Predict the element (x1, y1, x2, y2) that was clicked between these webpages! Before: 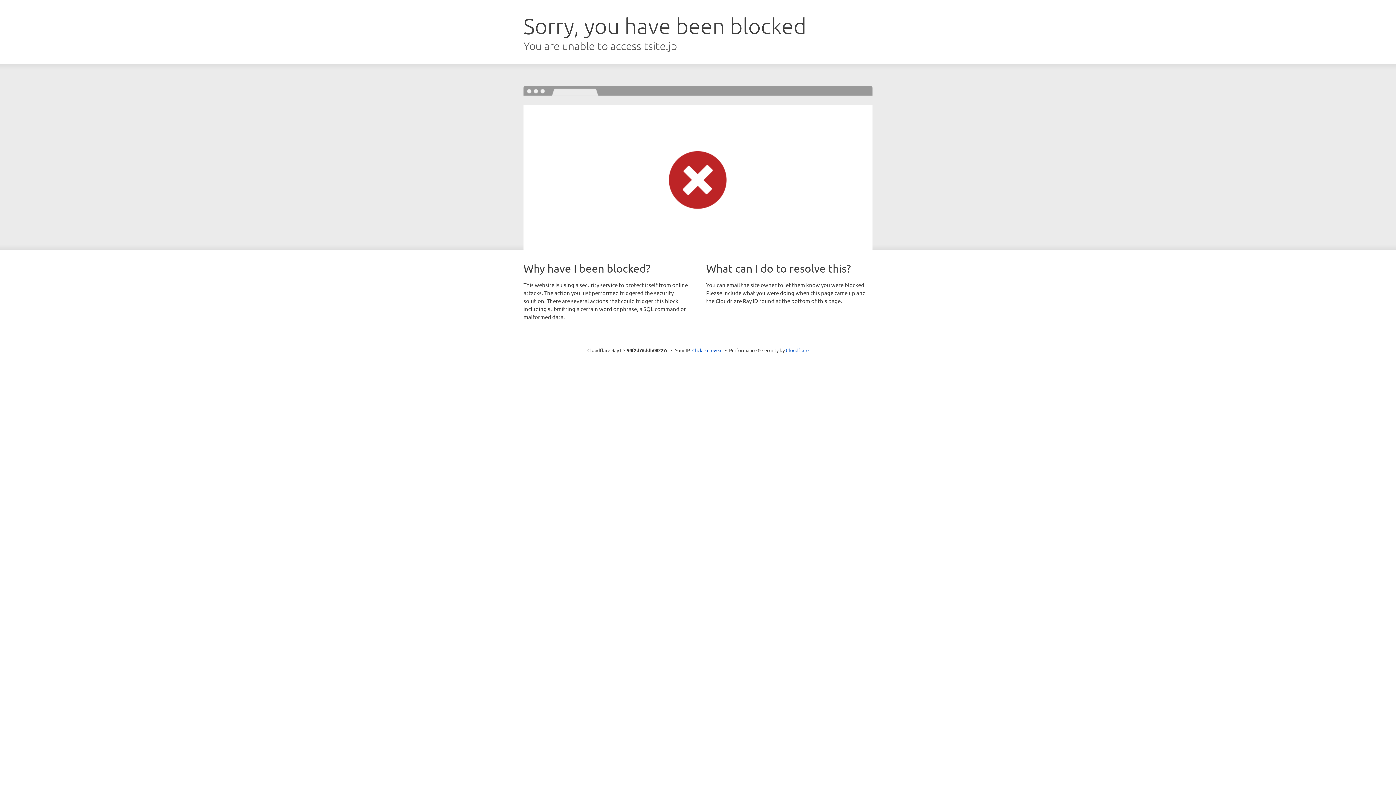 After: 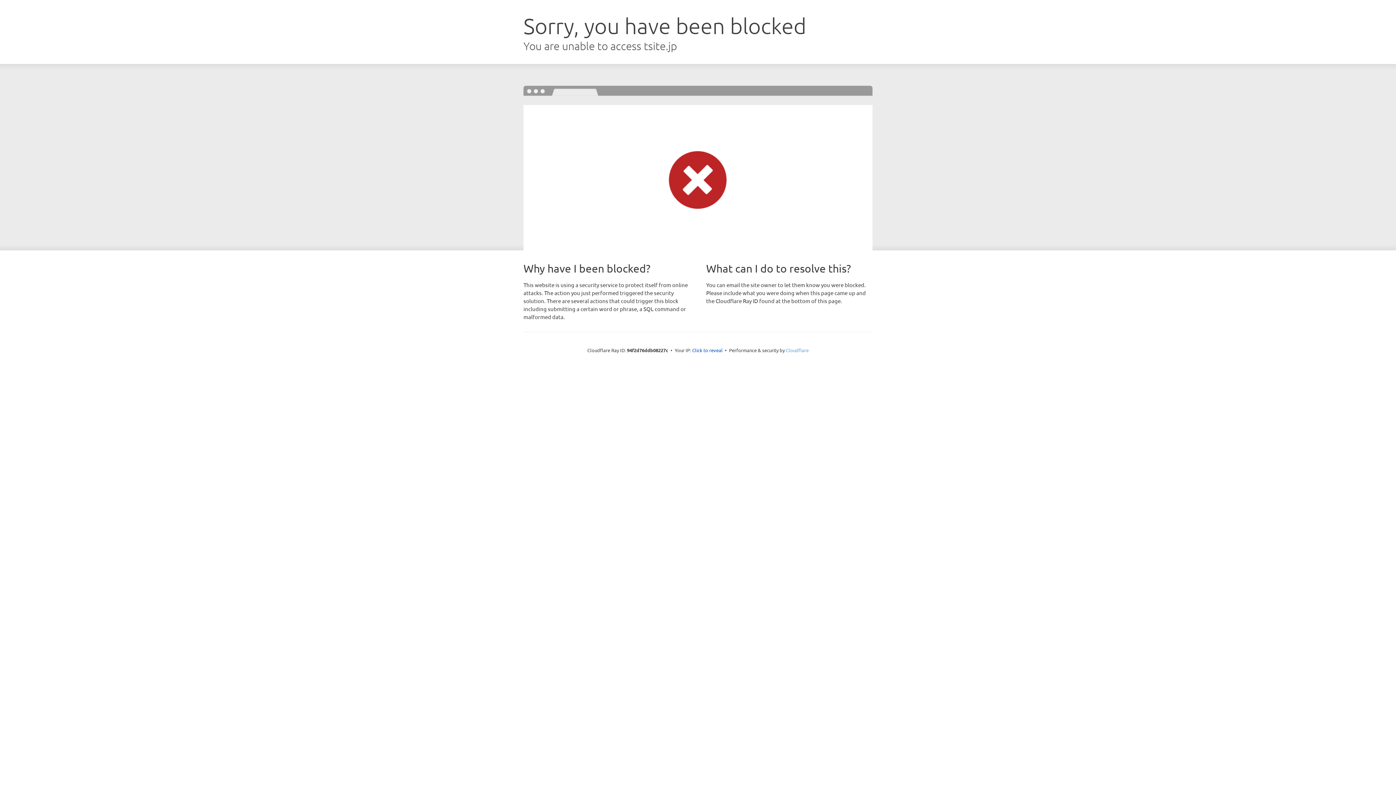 Action: label: Cloudflare bbox: (786, 347, 808, 353)